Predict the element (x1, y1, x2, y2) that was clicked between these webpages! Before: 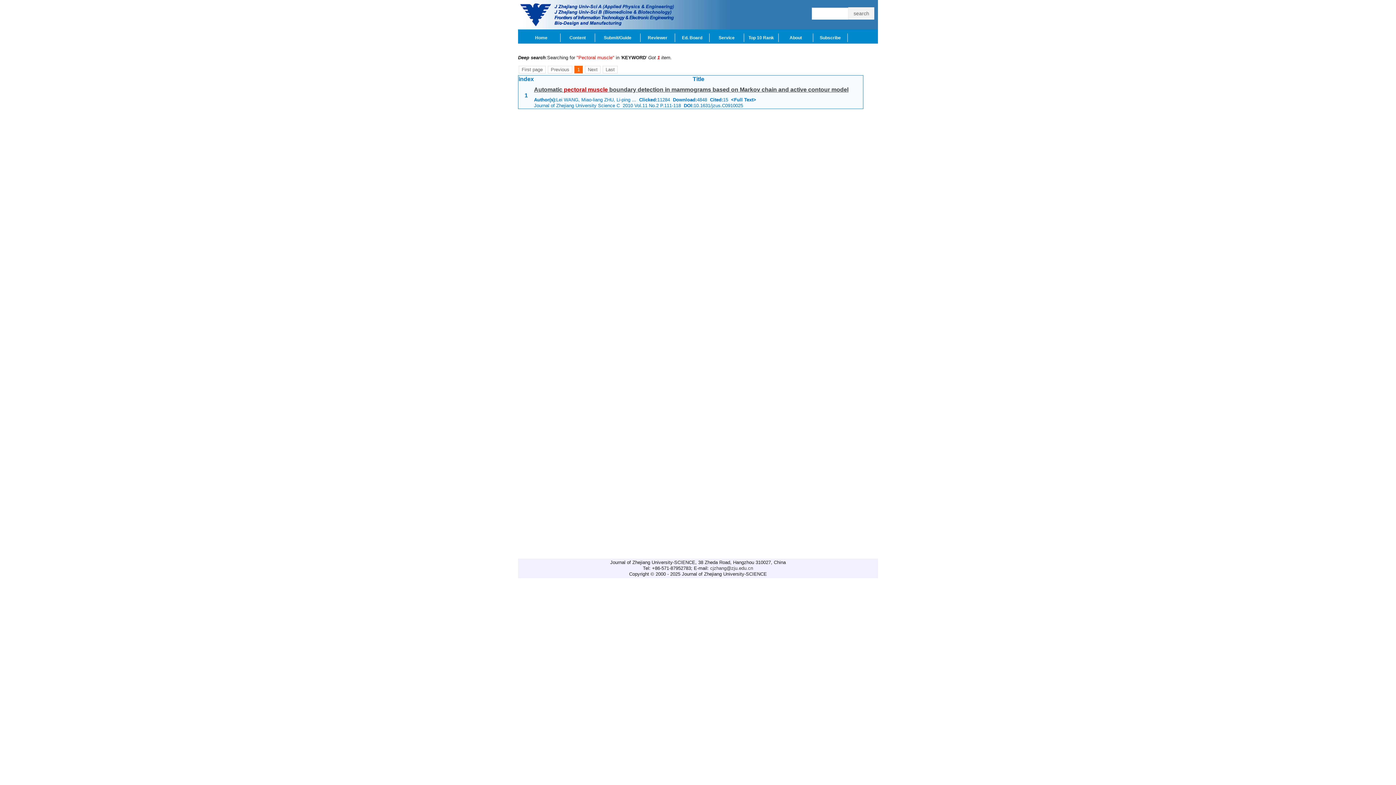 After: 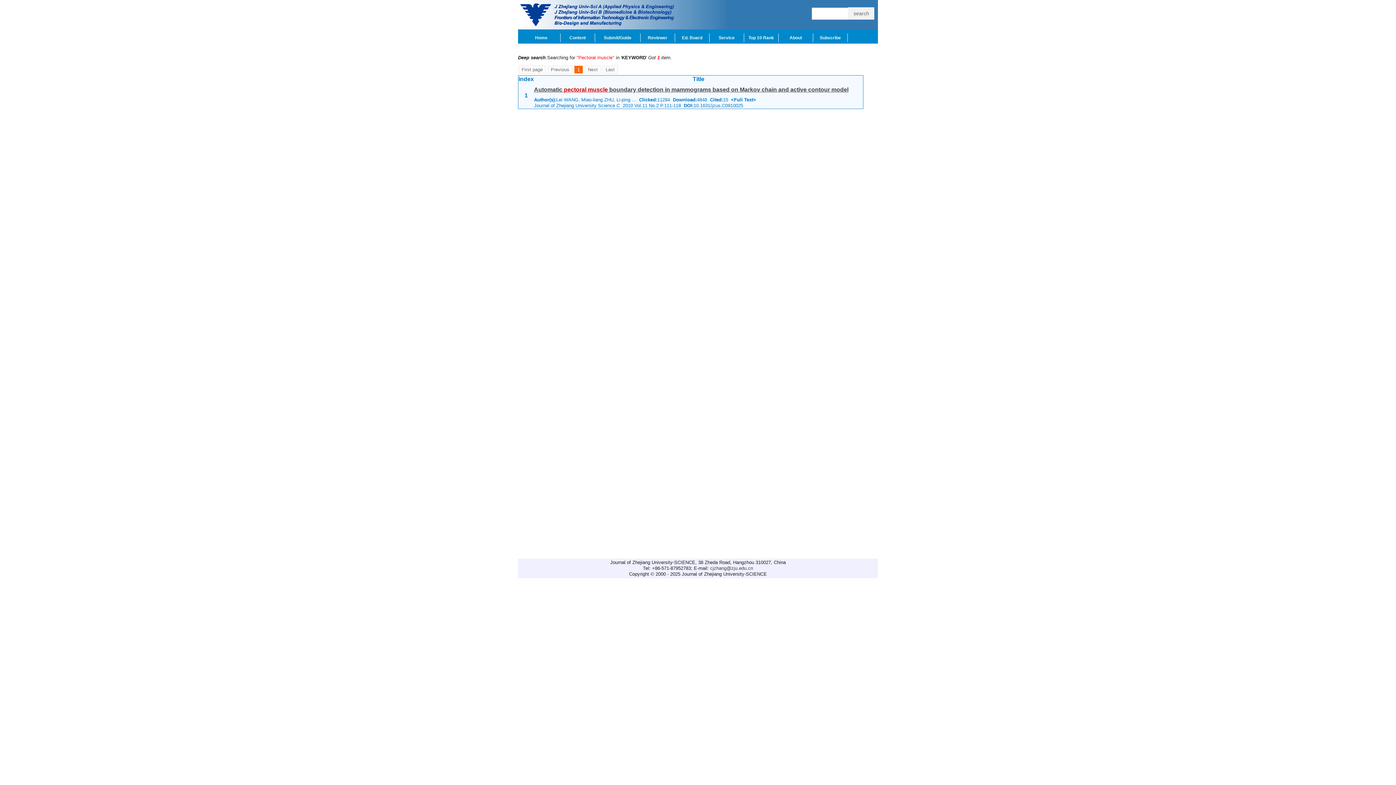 Action: label: Automatic pectoral muscle boundary detection in mammograms based on Markov chain and active contour model bbox: (534, 86, 848, 92)